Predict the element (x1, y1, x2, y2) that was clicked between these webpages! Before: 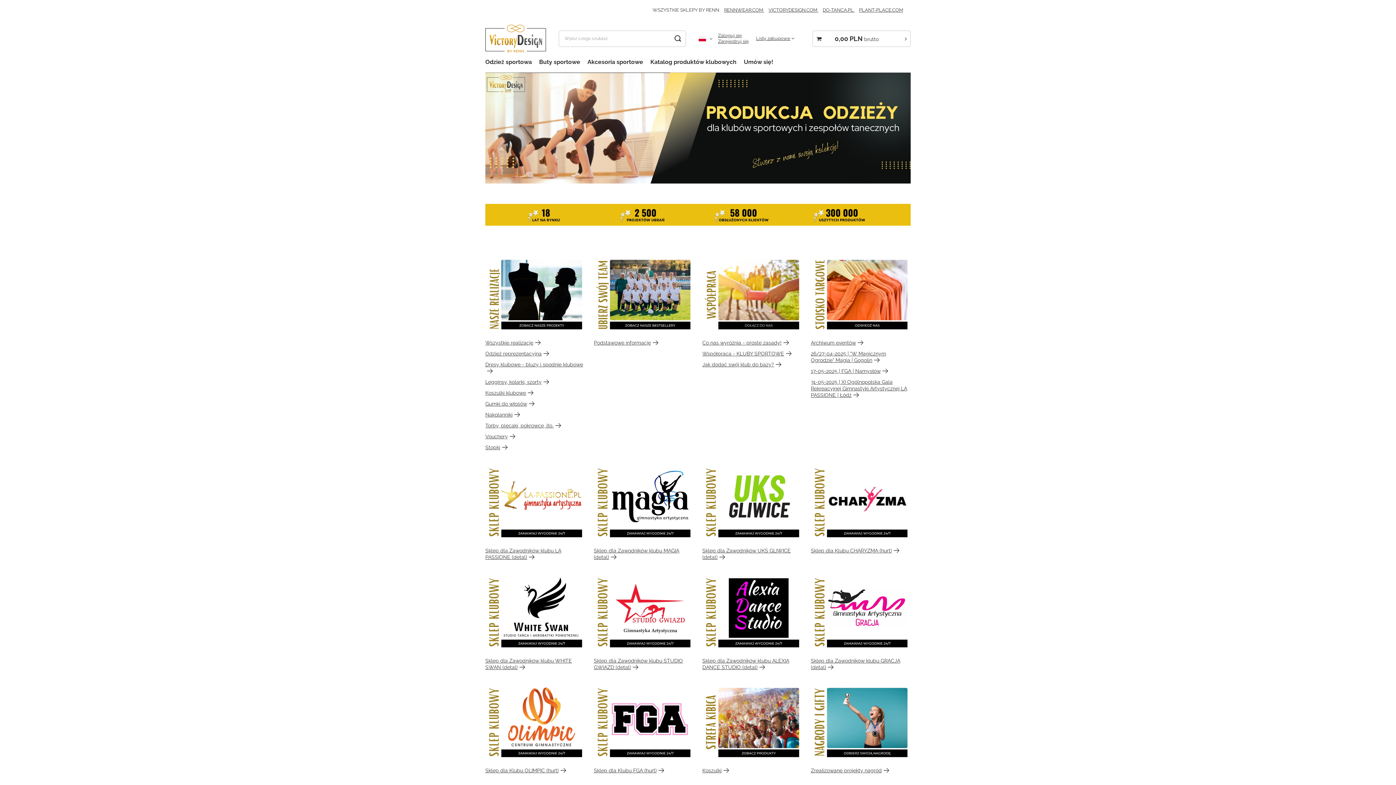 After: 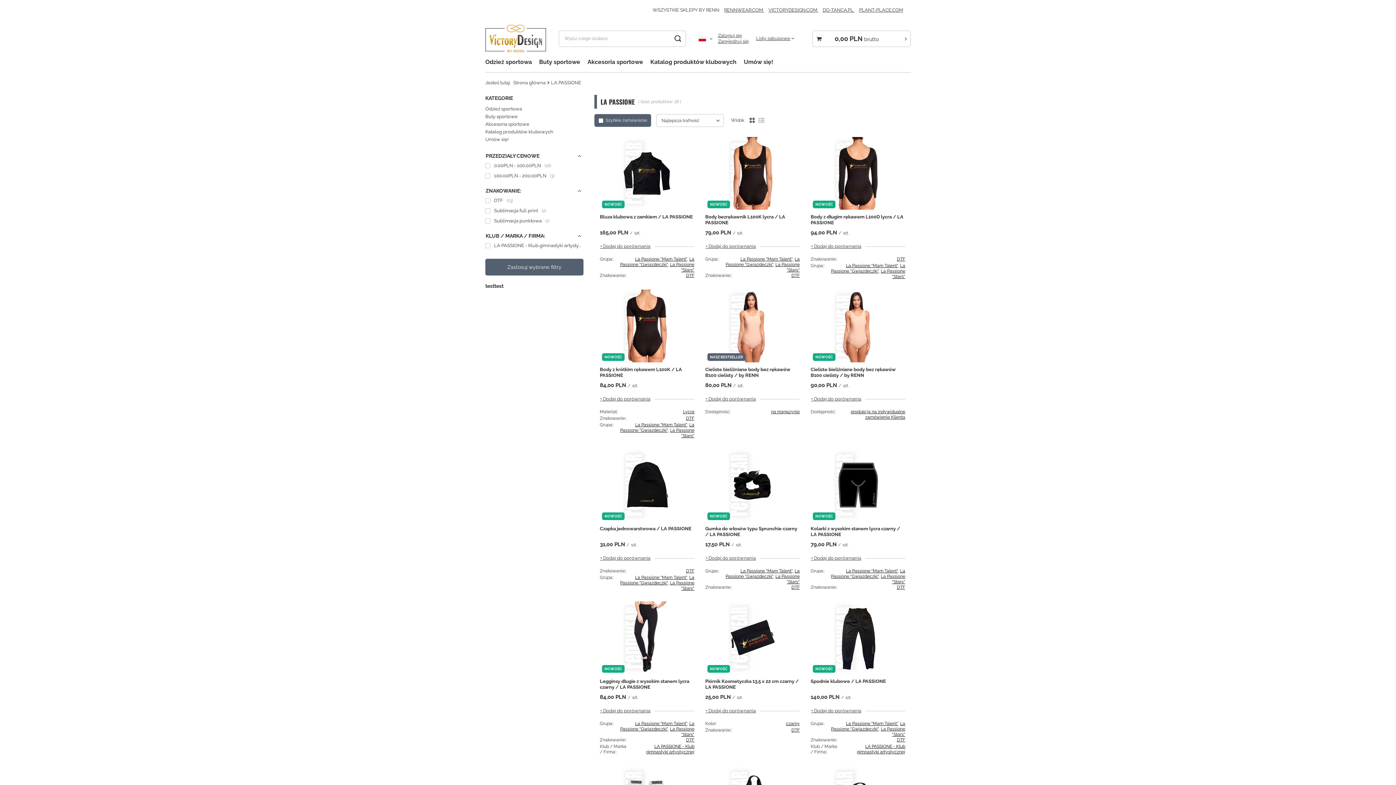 Action: bbox: (485, 463, 585, 541)